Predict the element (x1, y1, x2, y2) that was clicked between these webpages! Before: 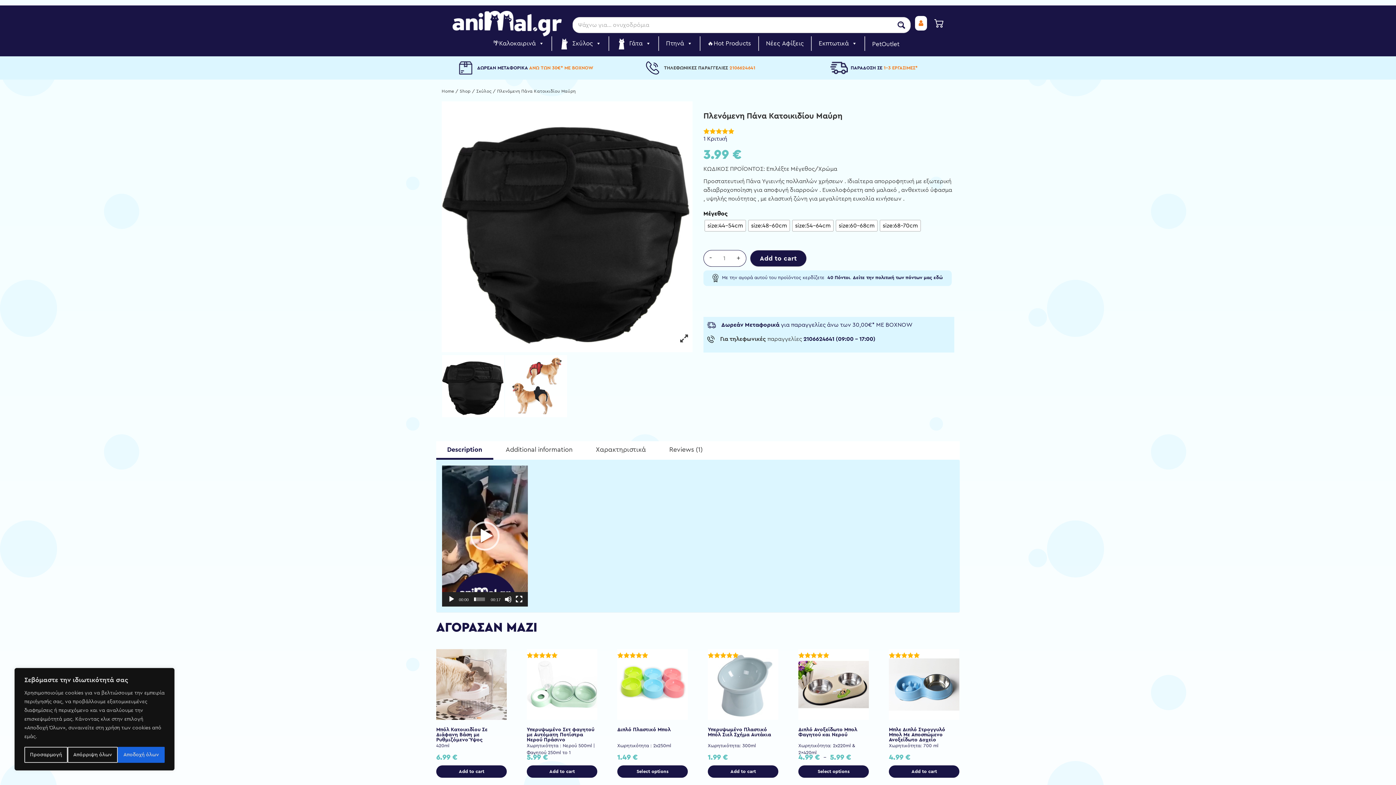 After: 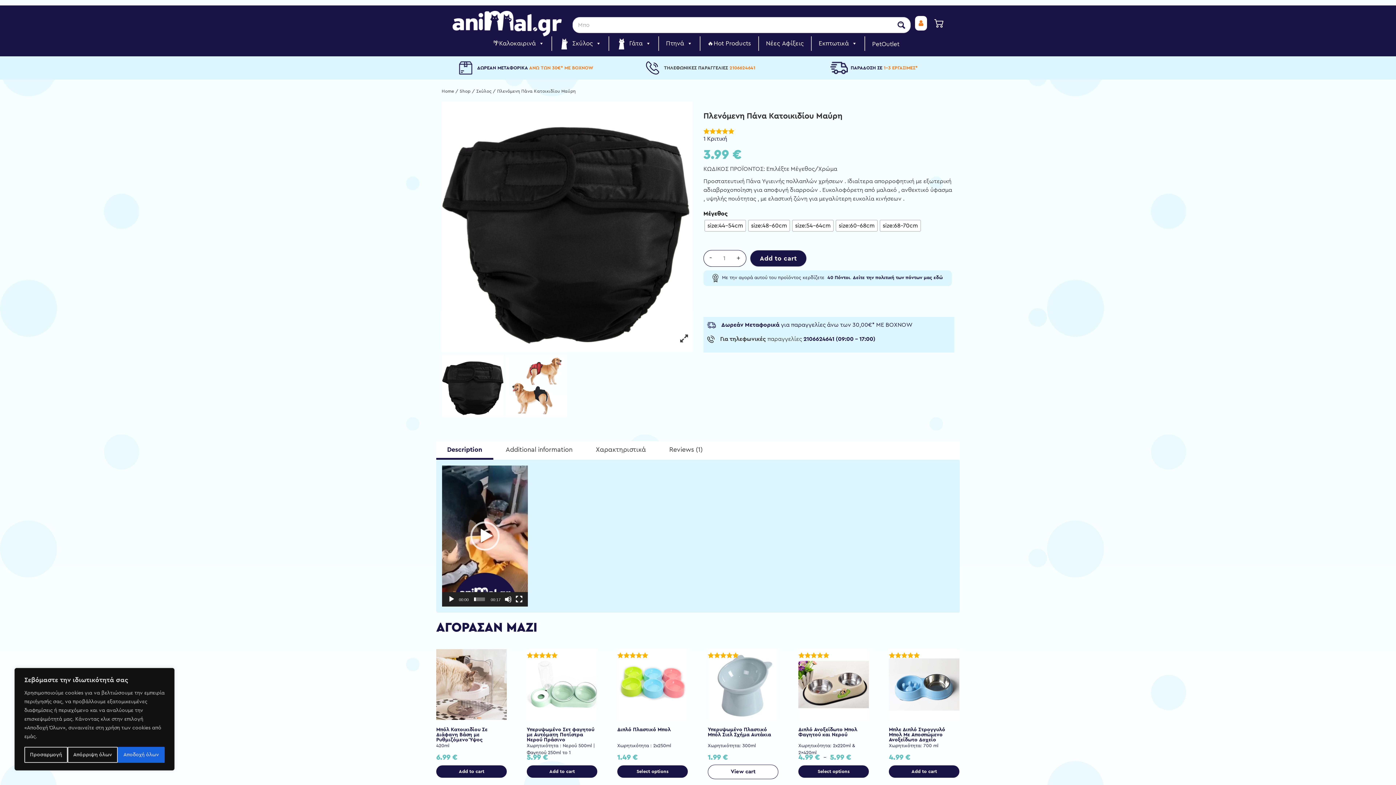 Action: bbox: (708, 765, 778, 778) label: Add “Υπερυψωμένο Πλαστικό Μπόλ Σιελ Σχήμα Αυτάκια” to your cart